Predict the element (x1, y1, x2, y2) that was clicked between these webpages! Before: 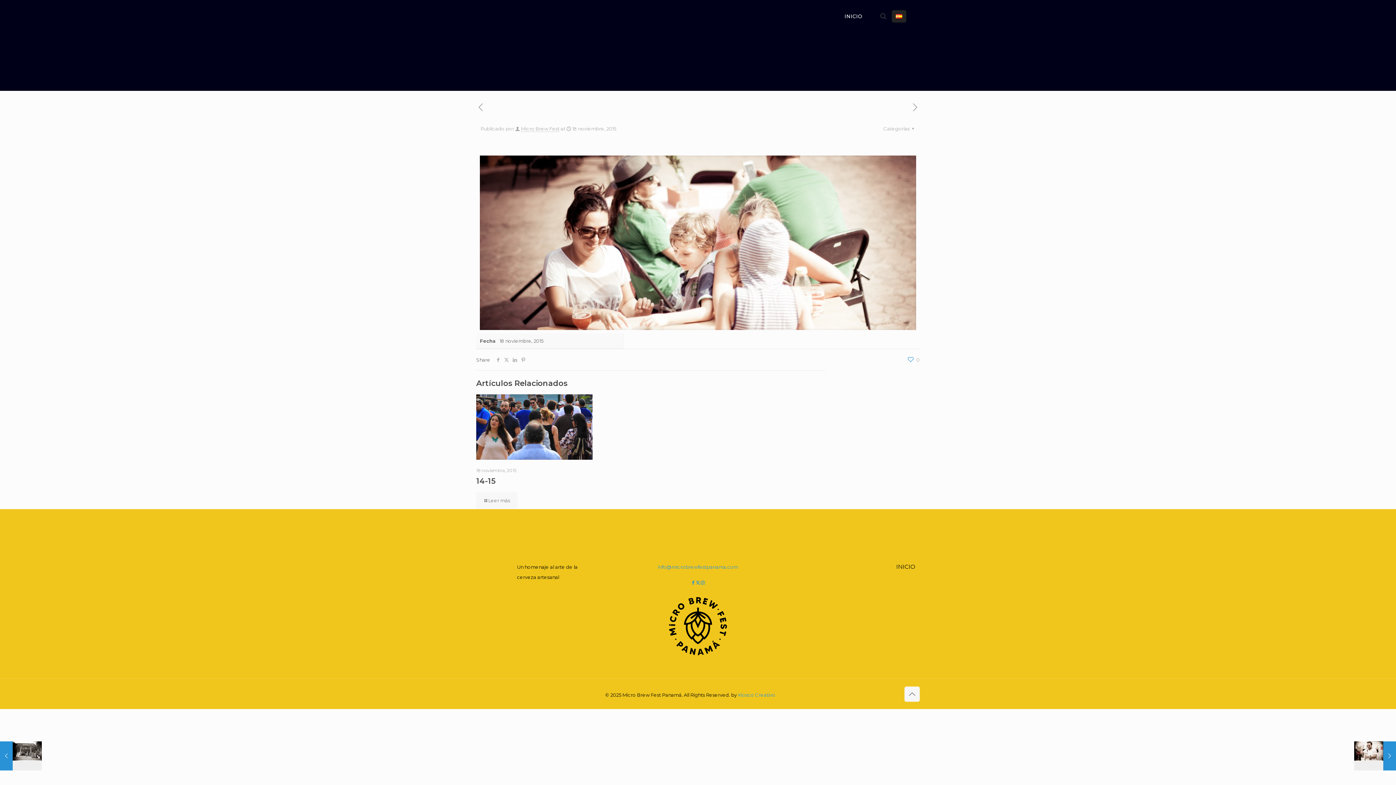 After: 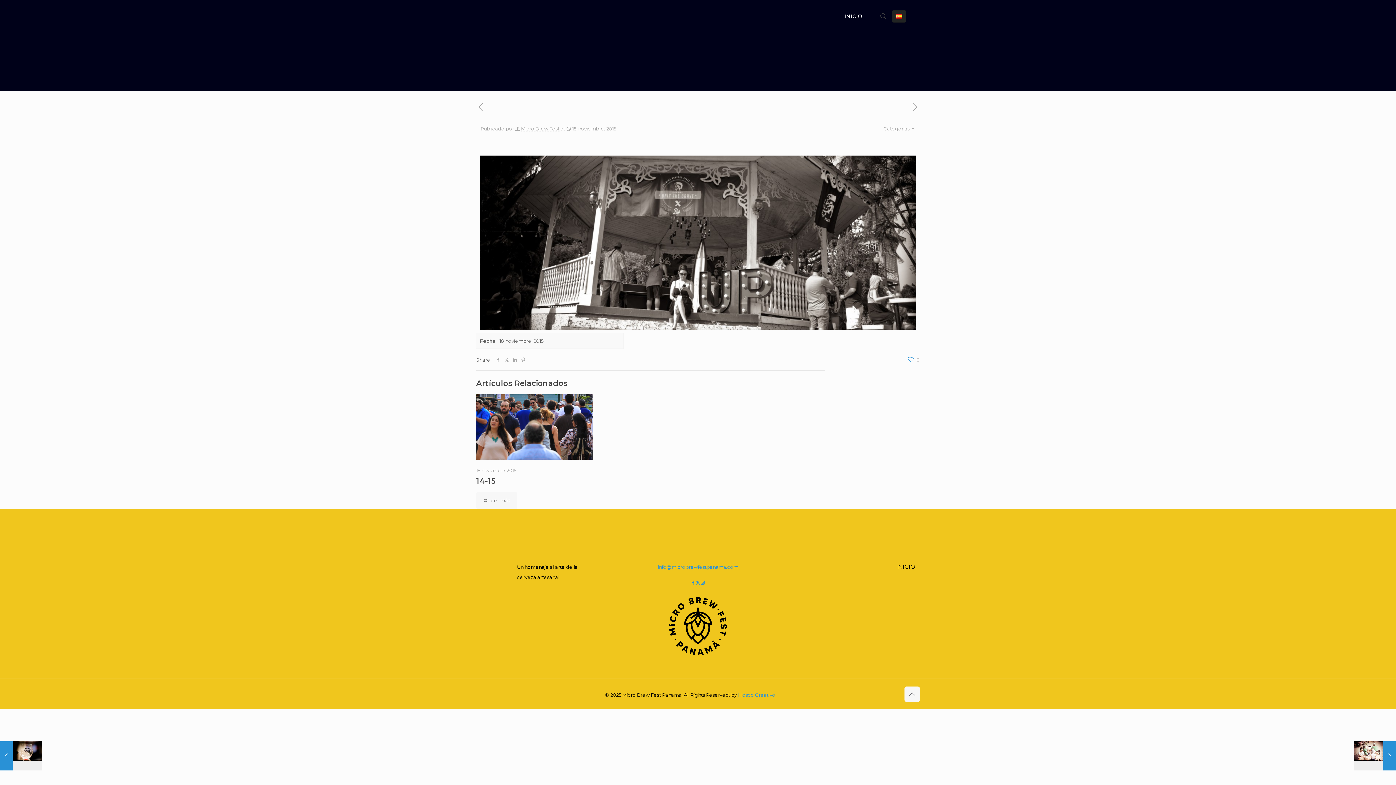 Action: label: 14-5
18 noviembre, 2015 bbox: (0, 741, 41, 770)